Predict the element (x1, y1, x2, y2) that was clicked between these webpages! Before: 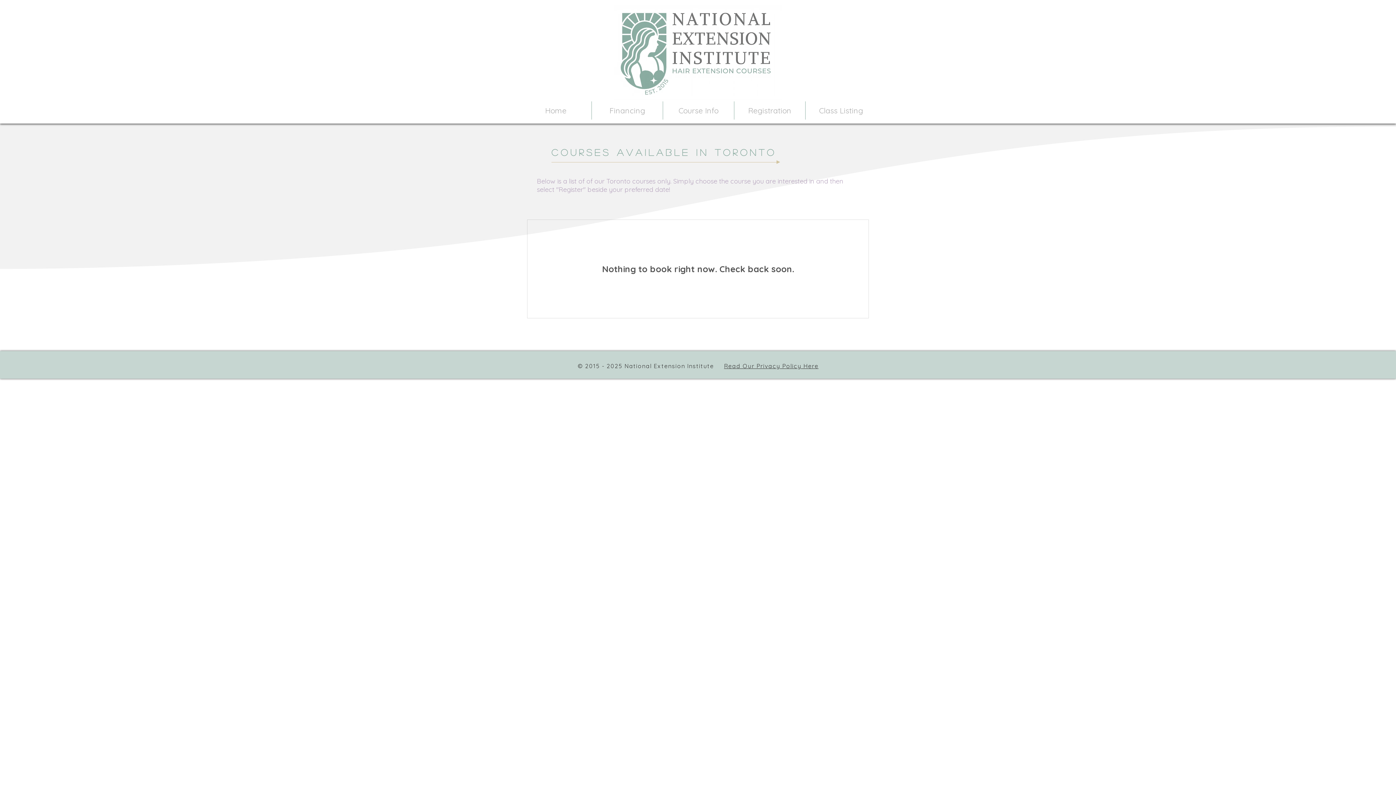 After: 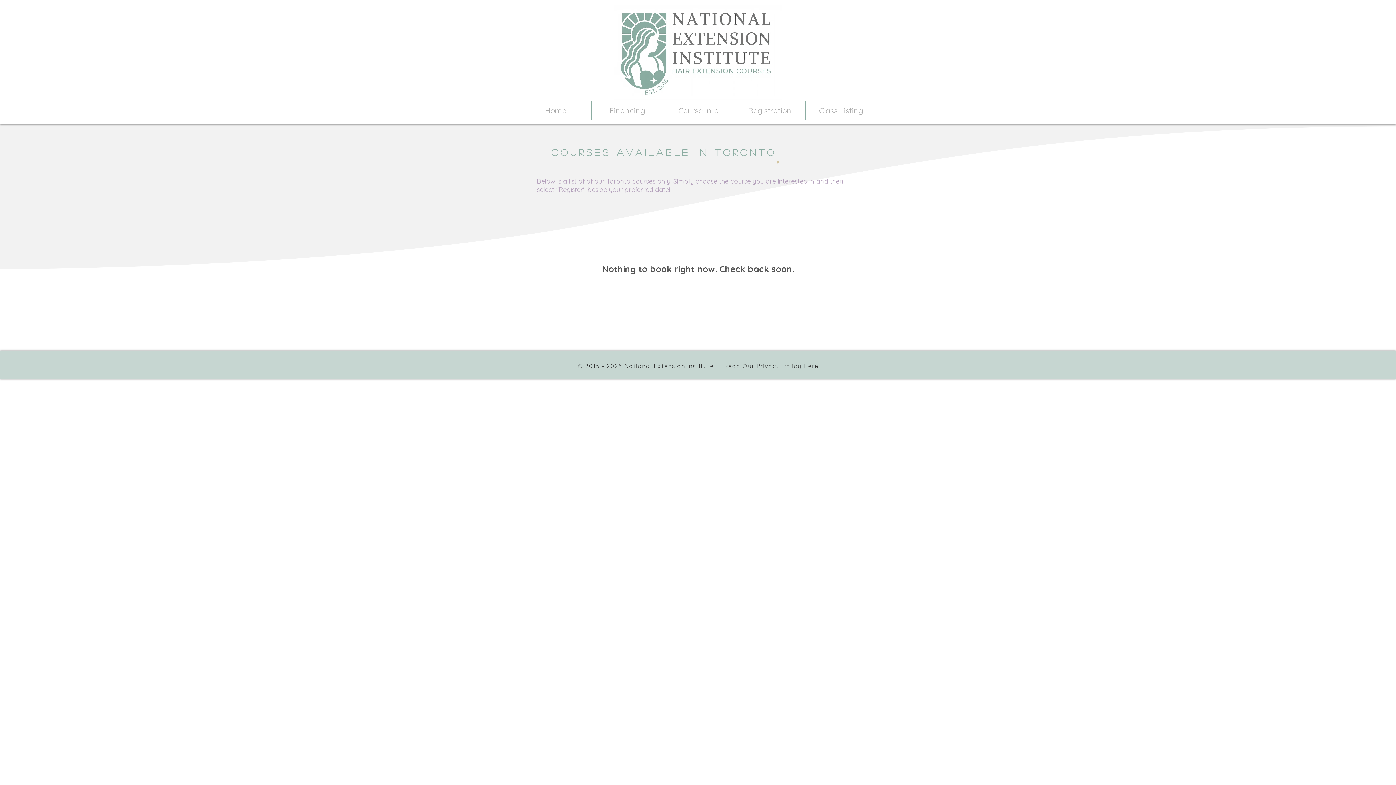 Action: bbox: (663, 101, 734, 119) label: Course Info